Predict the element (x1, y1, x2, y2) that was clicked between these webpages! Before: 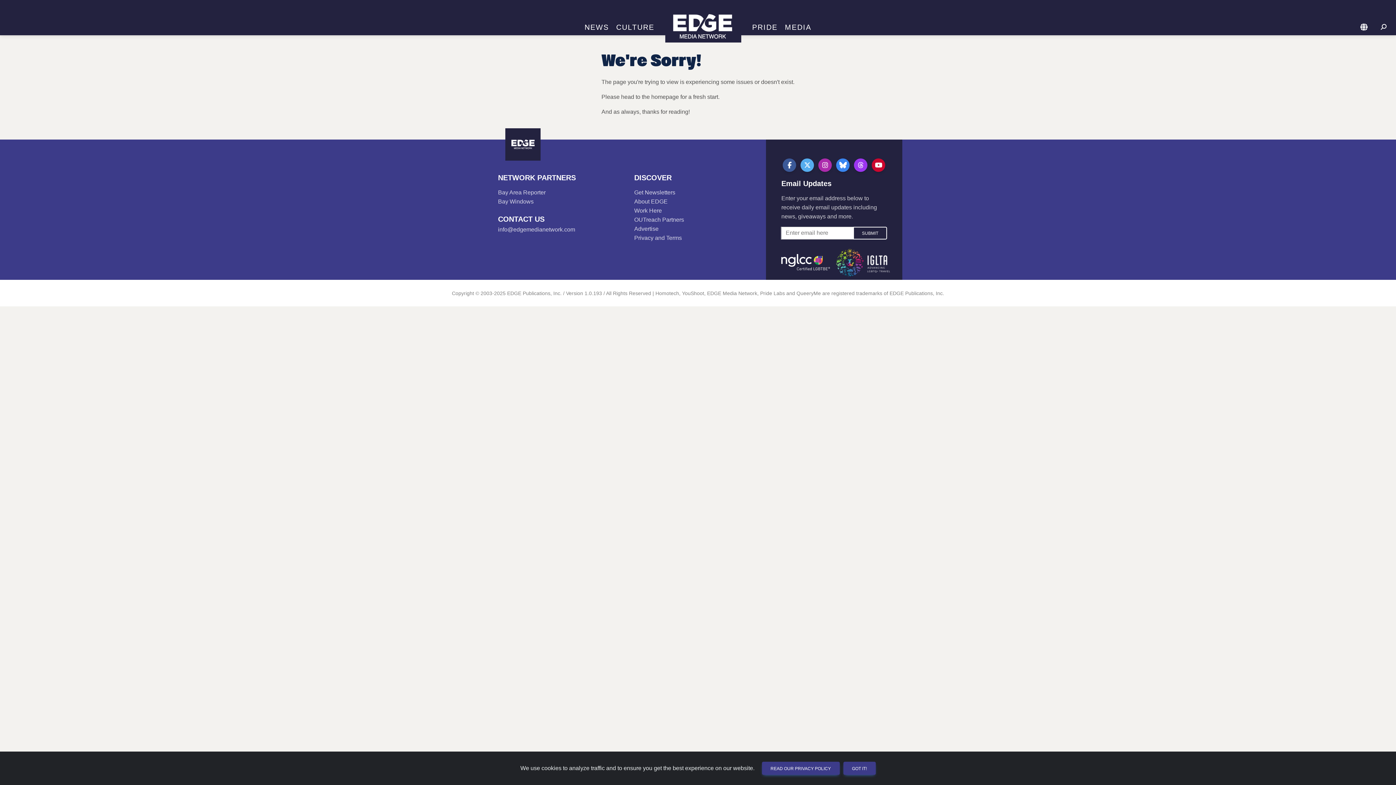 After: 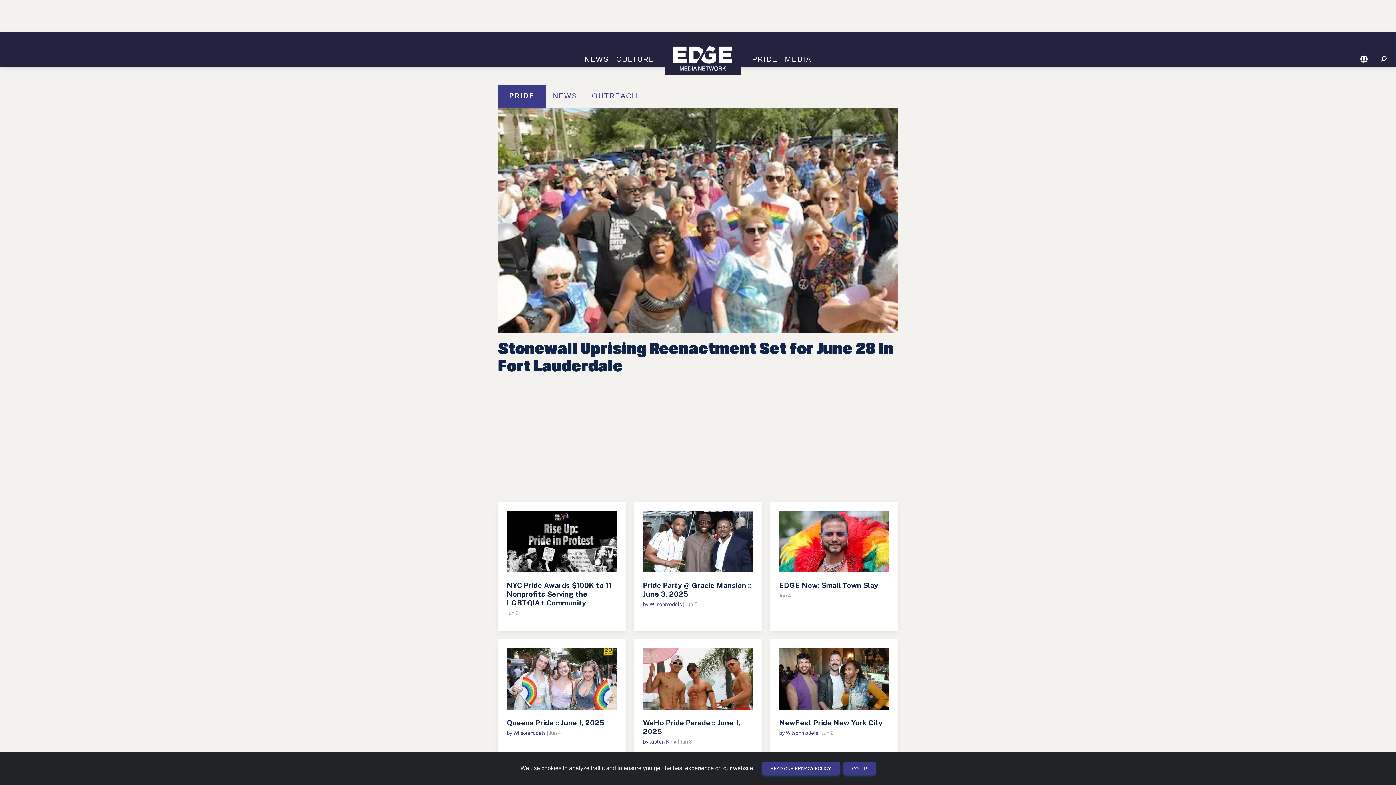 Action: bbox: (748, 23, 781, 31) label: PRIDE